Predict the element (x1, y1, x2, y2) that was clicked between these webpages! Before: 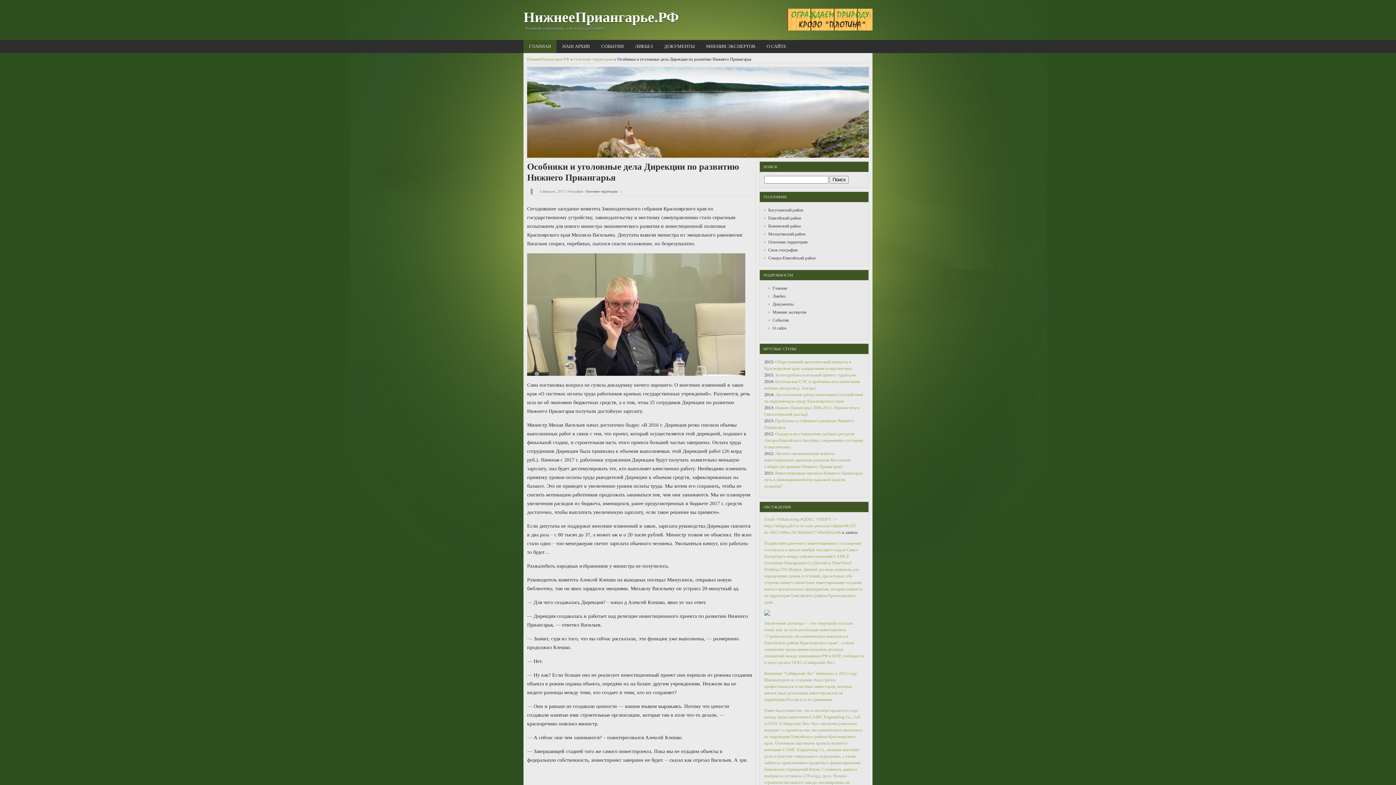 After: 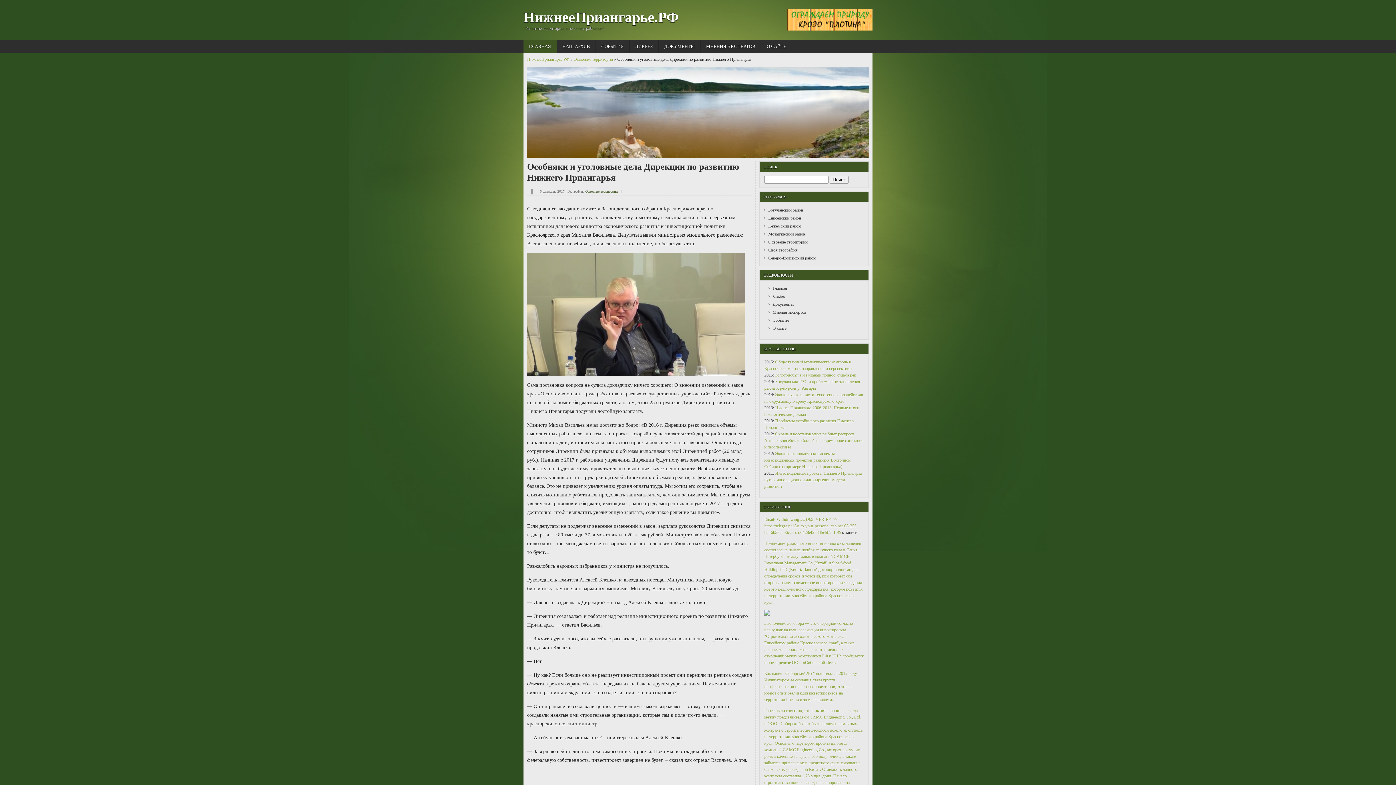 Action: bbox: (787, 25, 872, 31)